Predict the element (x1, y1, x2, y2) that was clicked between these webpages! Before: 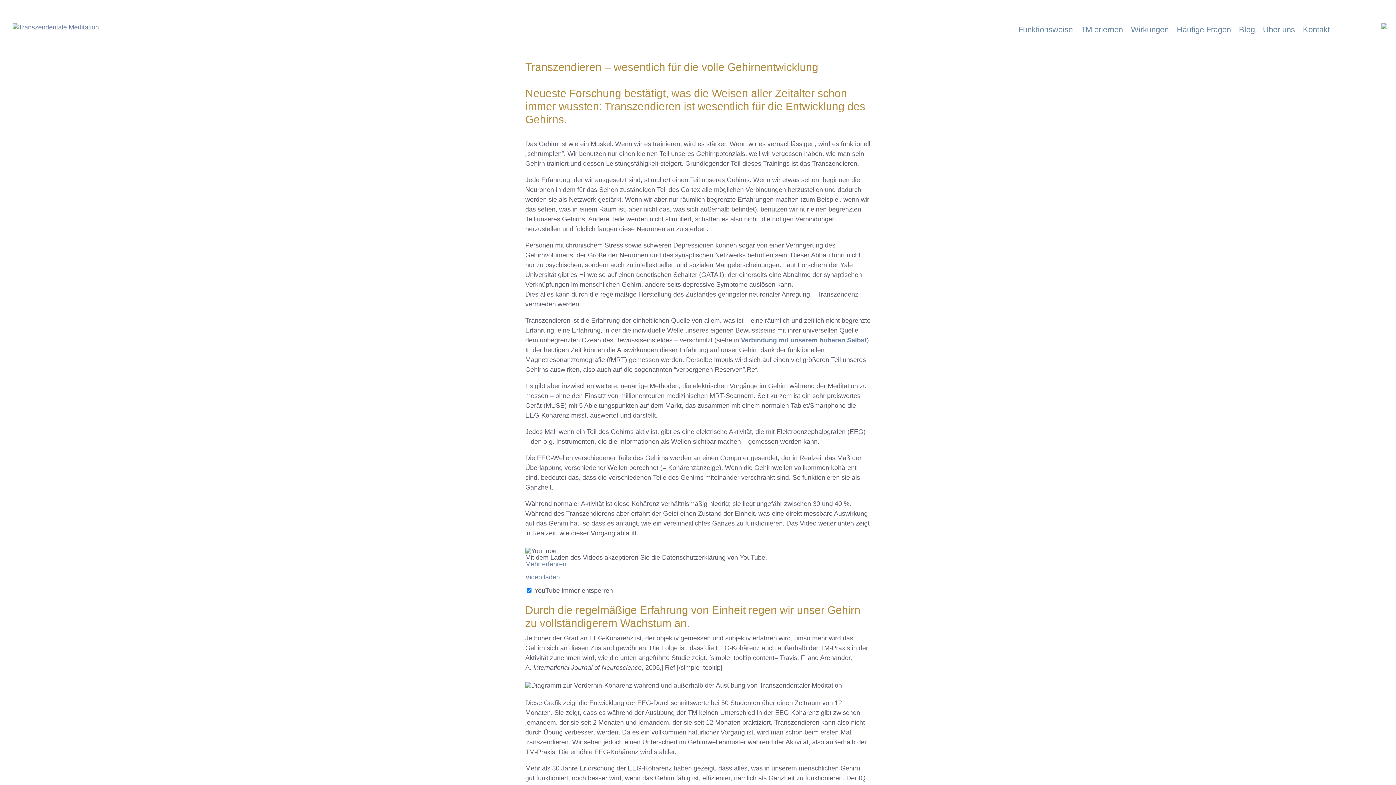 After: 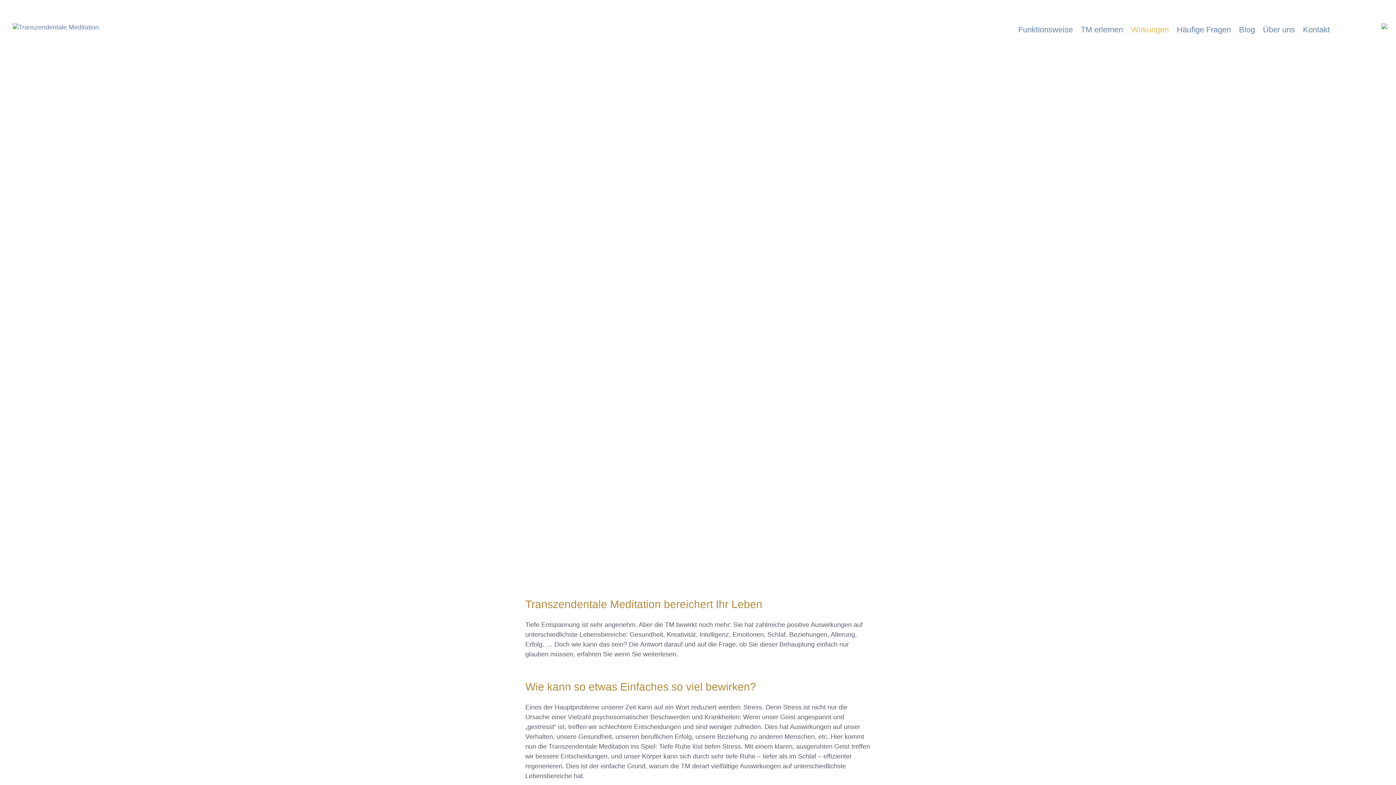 Action: bbox: (1131, 27, 1169, 59) label: Wirkungen